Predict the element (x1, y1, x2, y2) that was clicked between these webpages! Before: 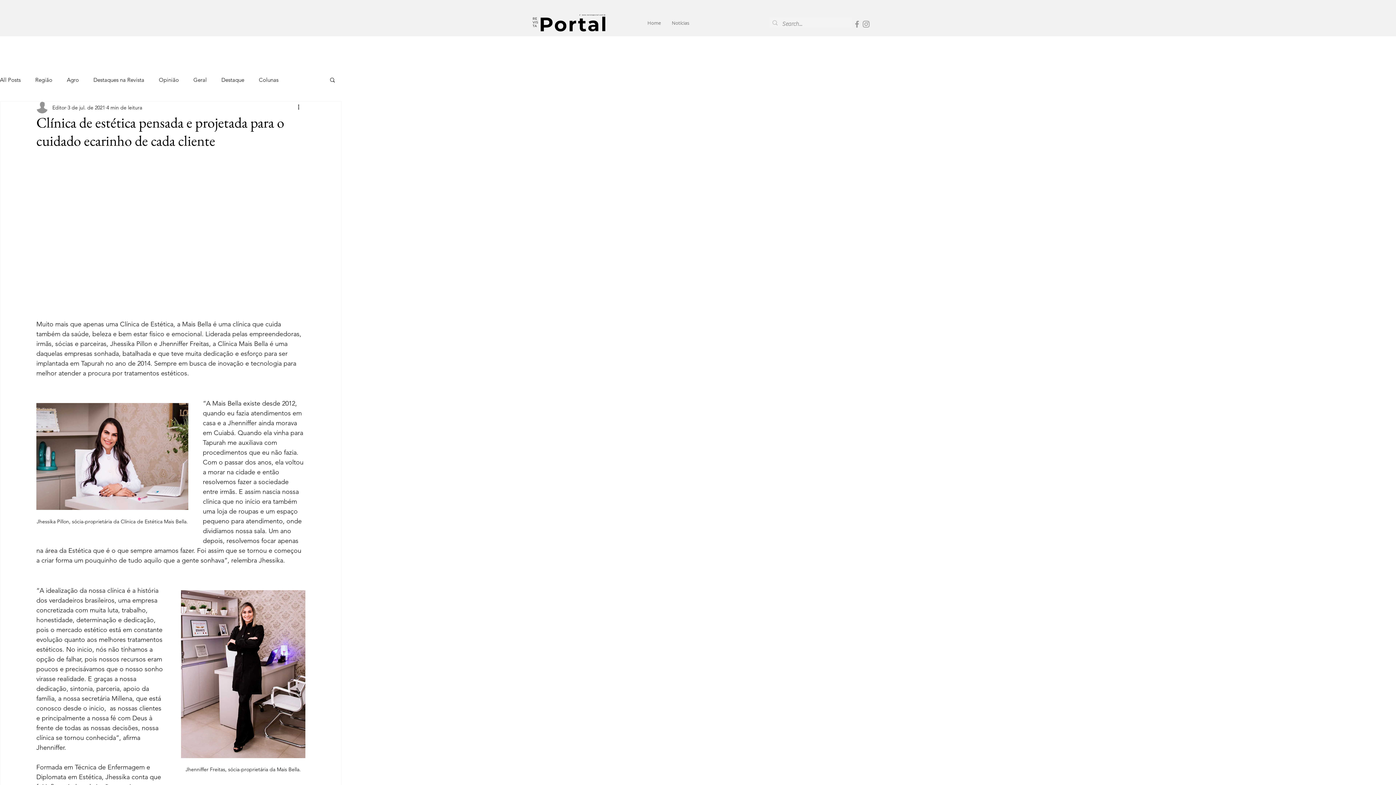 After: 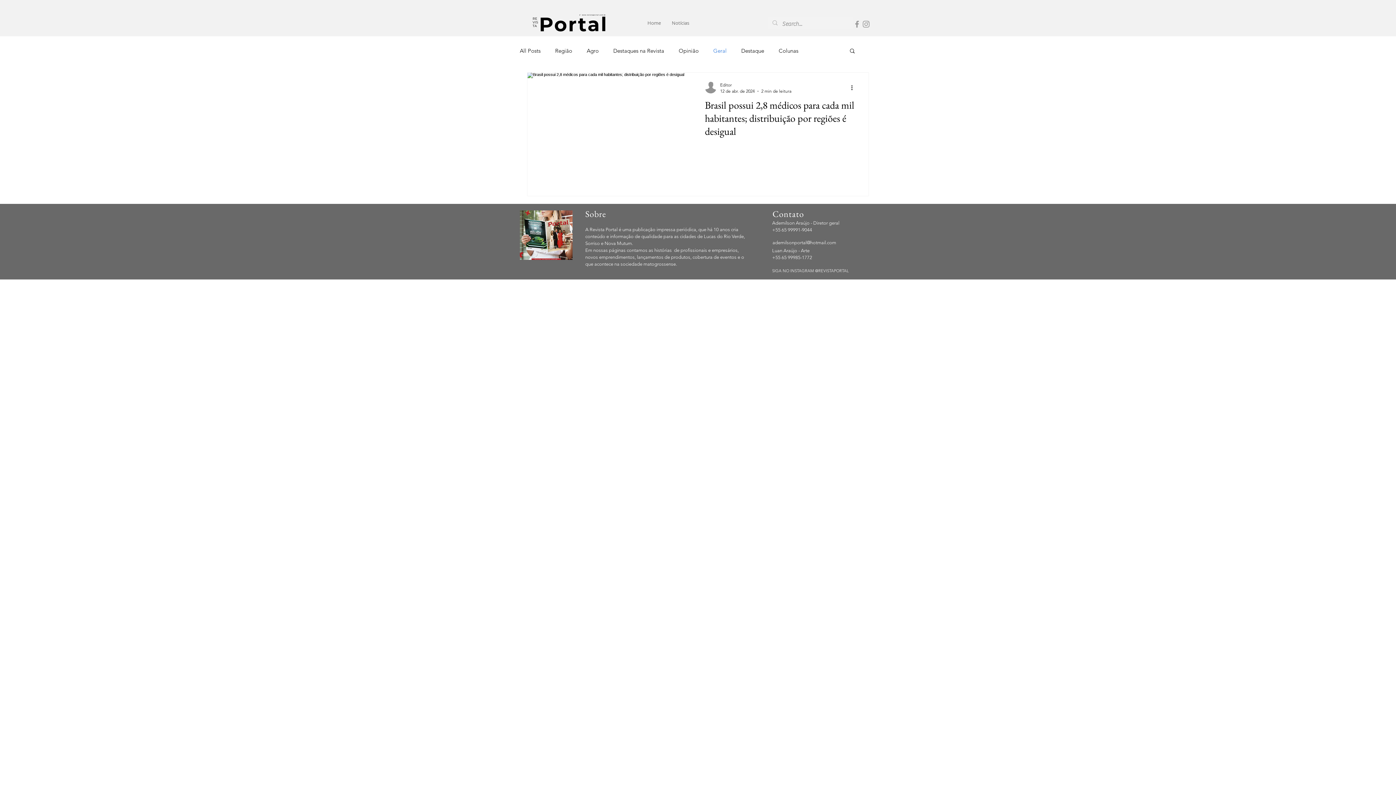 Action: label: Geral bbox: (193, 75, 206, 83)